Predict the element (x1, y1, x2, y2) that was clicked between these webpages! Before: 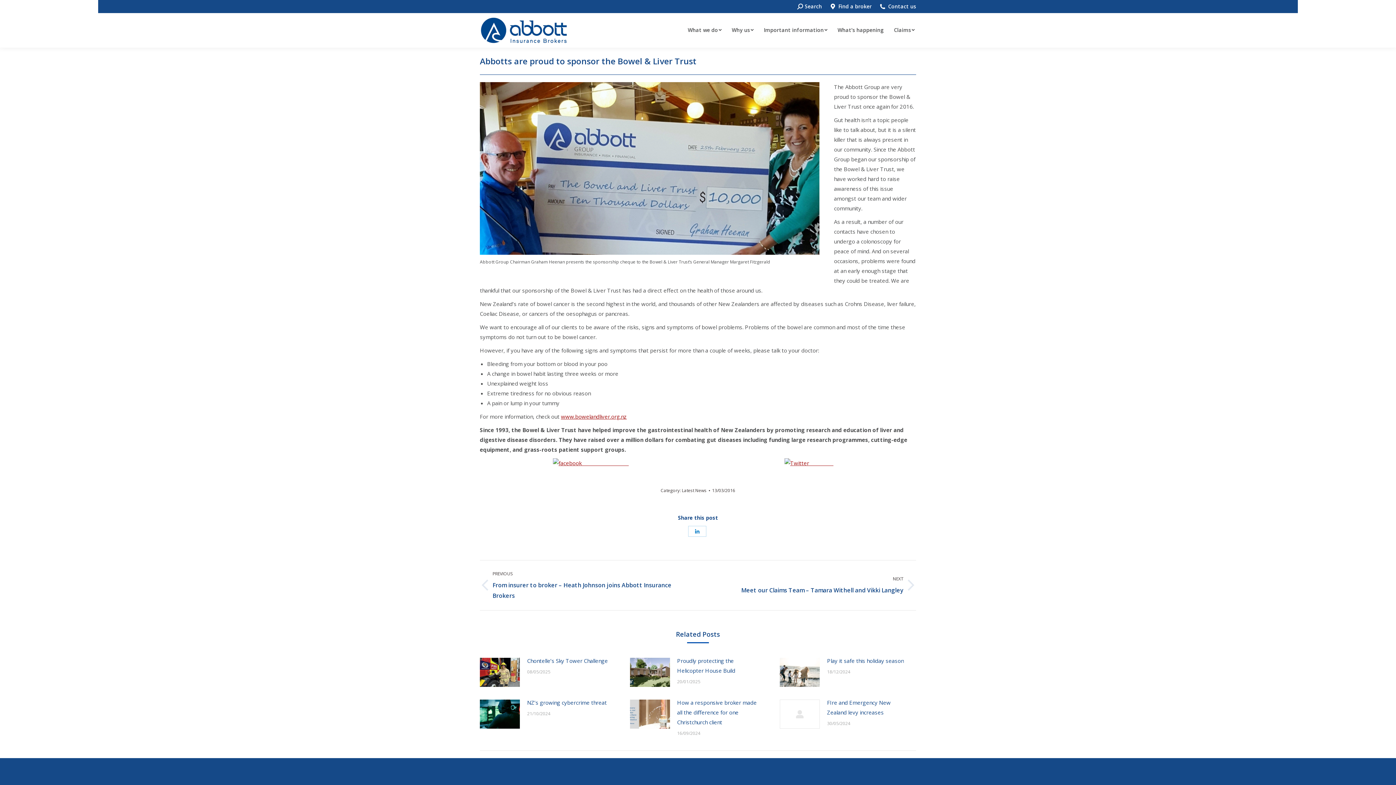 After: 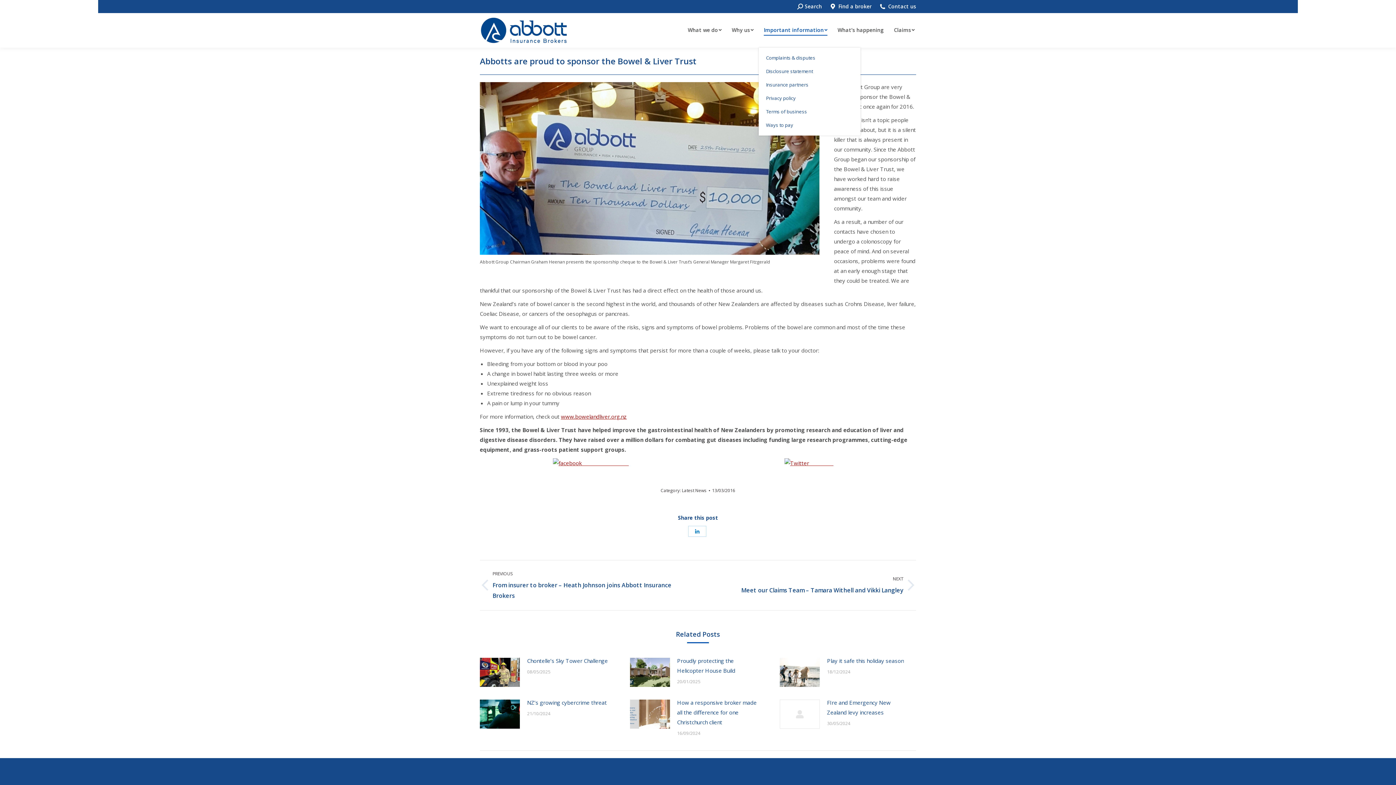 Action: bbox: (762, 19, 829, 41) label: Important information